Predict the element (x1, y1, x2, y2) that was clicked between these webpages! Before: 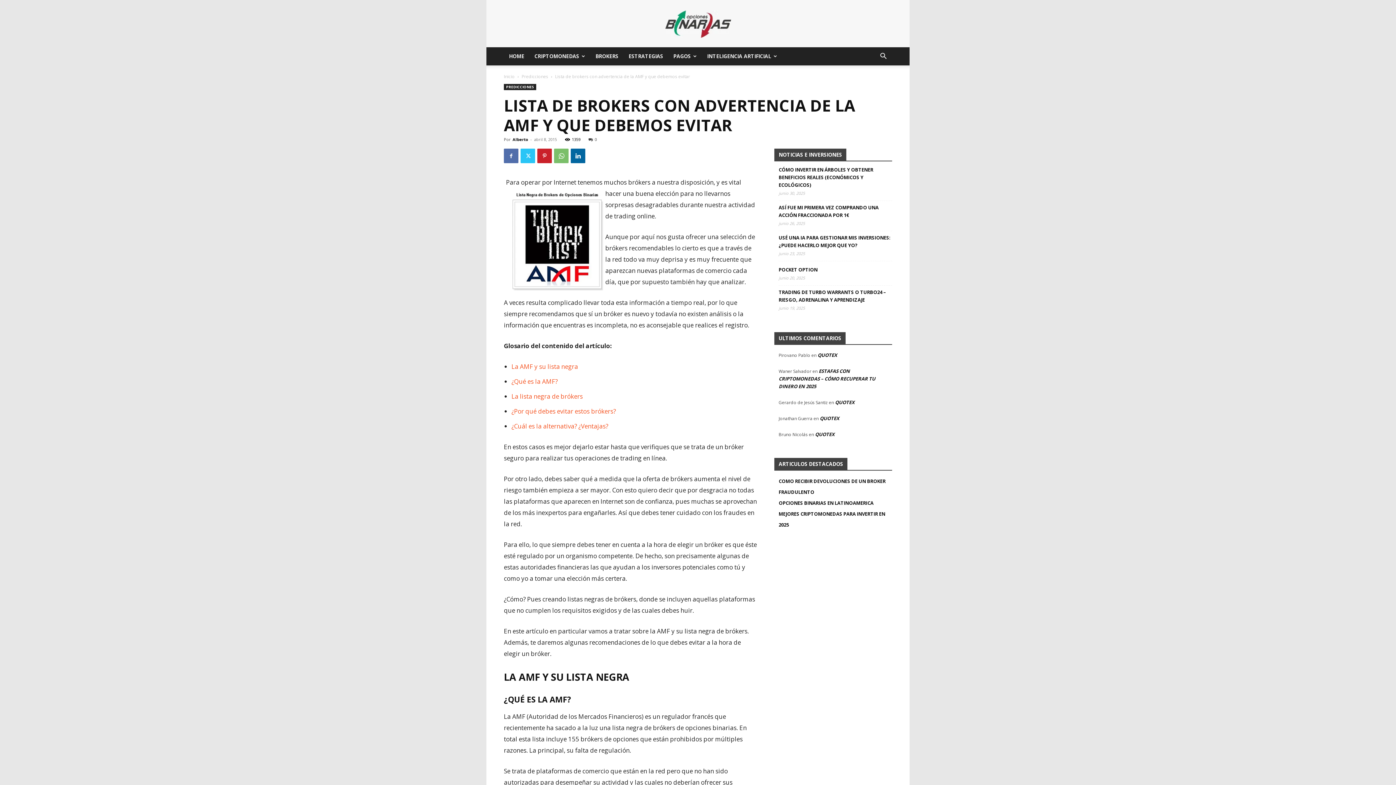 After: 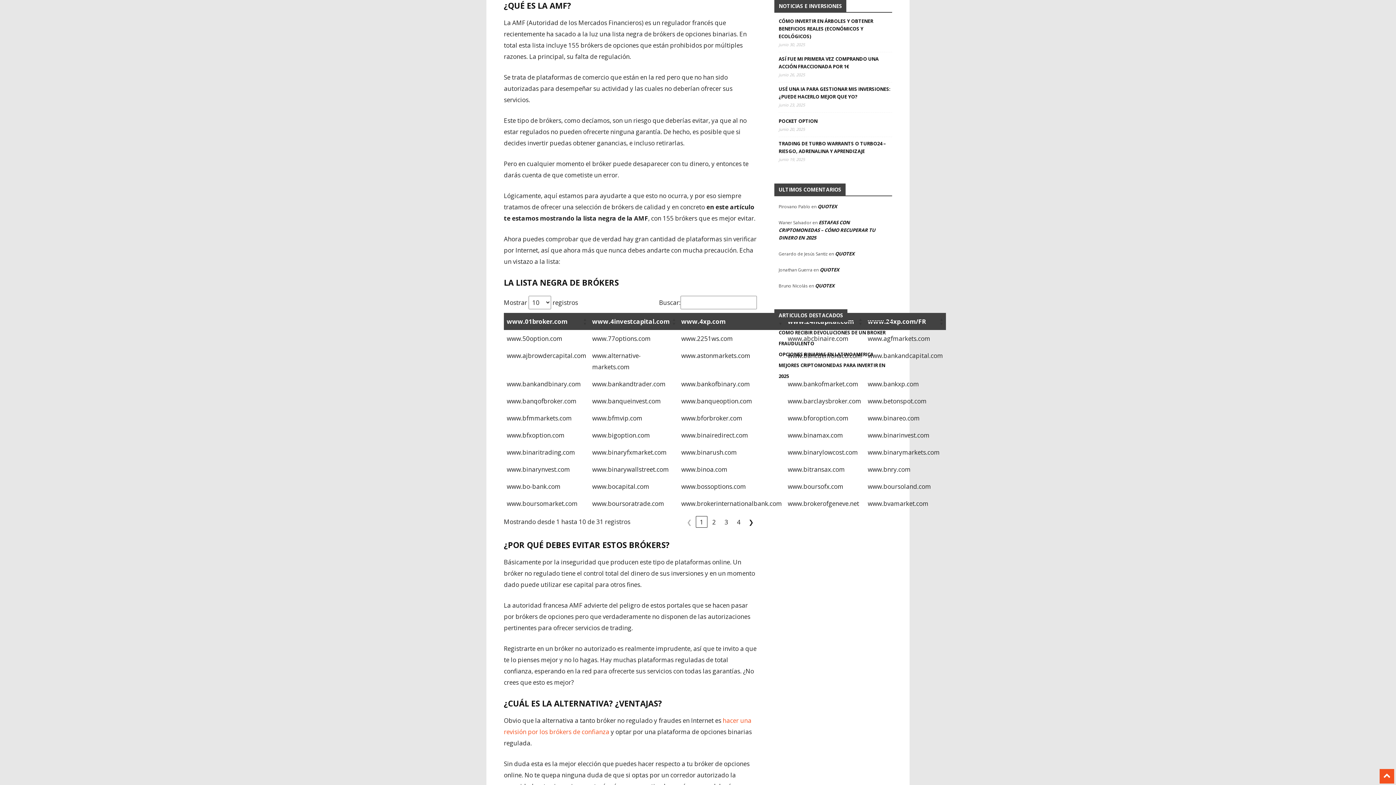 Action: label: ¿Qué es la AMF? bbox: (511, 377, 557, 385)